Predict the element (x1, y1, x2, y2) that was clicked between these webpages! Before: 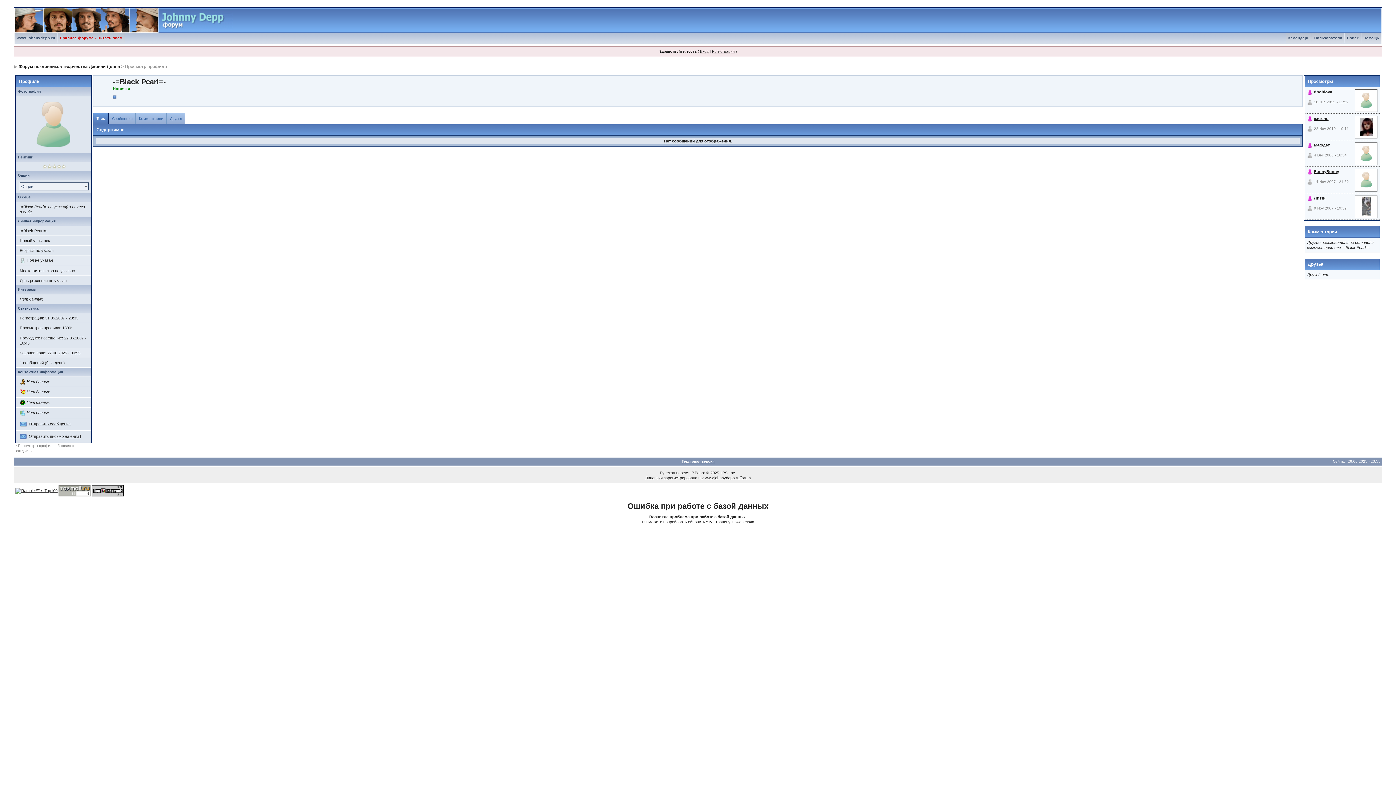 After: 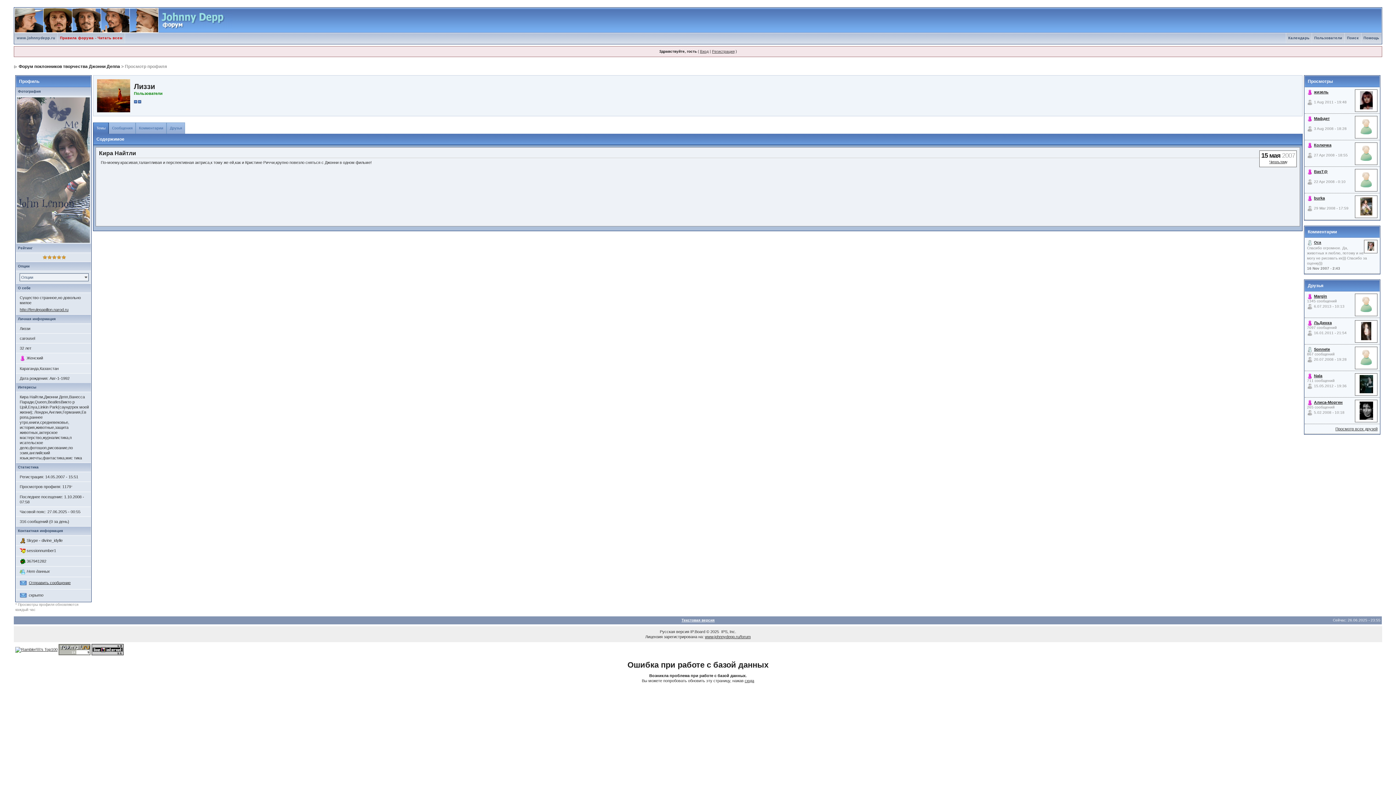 Action: bbox: (1314, 196, 1325, 200) label: Лиззи